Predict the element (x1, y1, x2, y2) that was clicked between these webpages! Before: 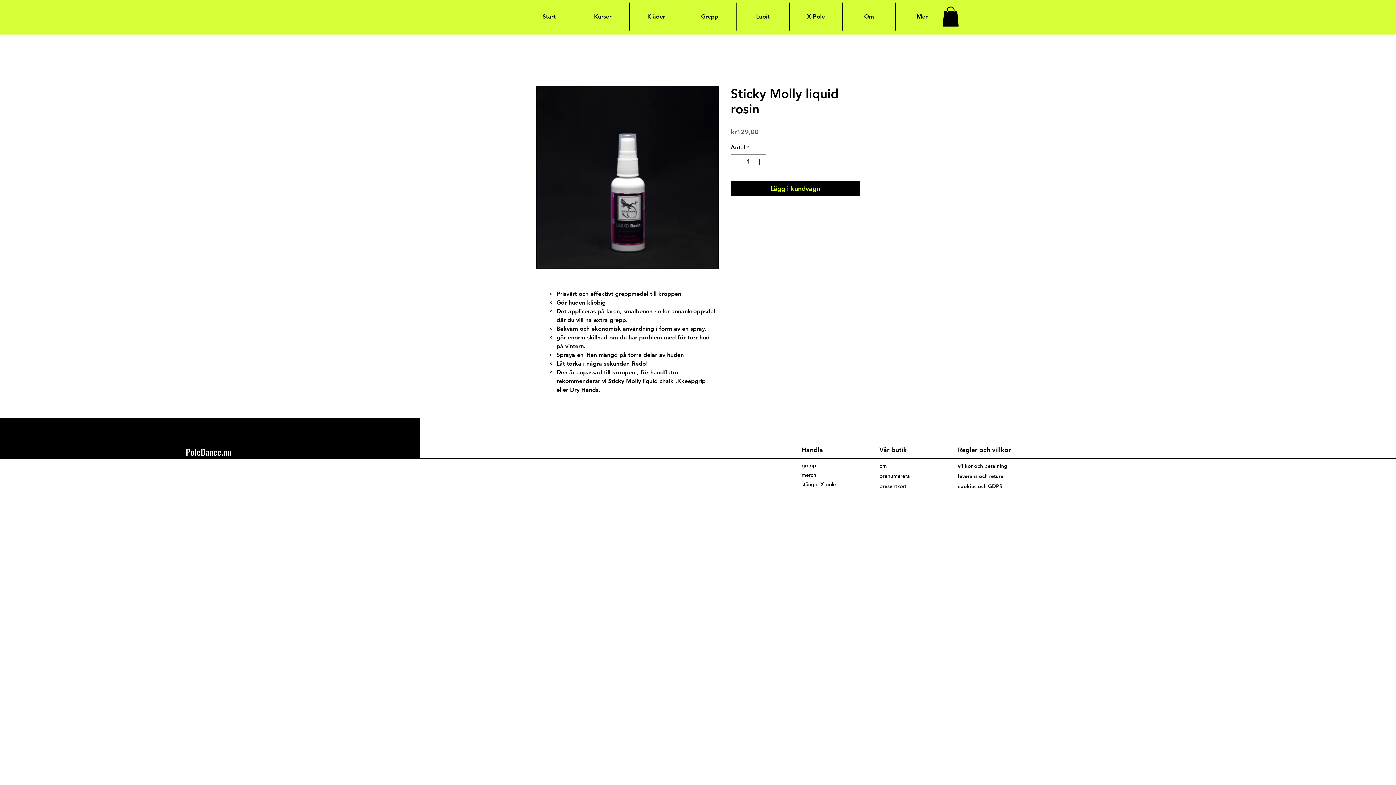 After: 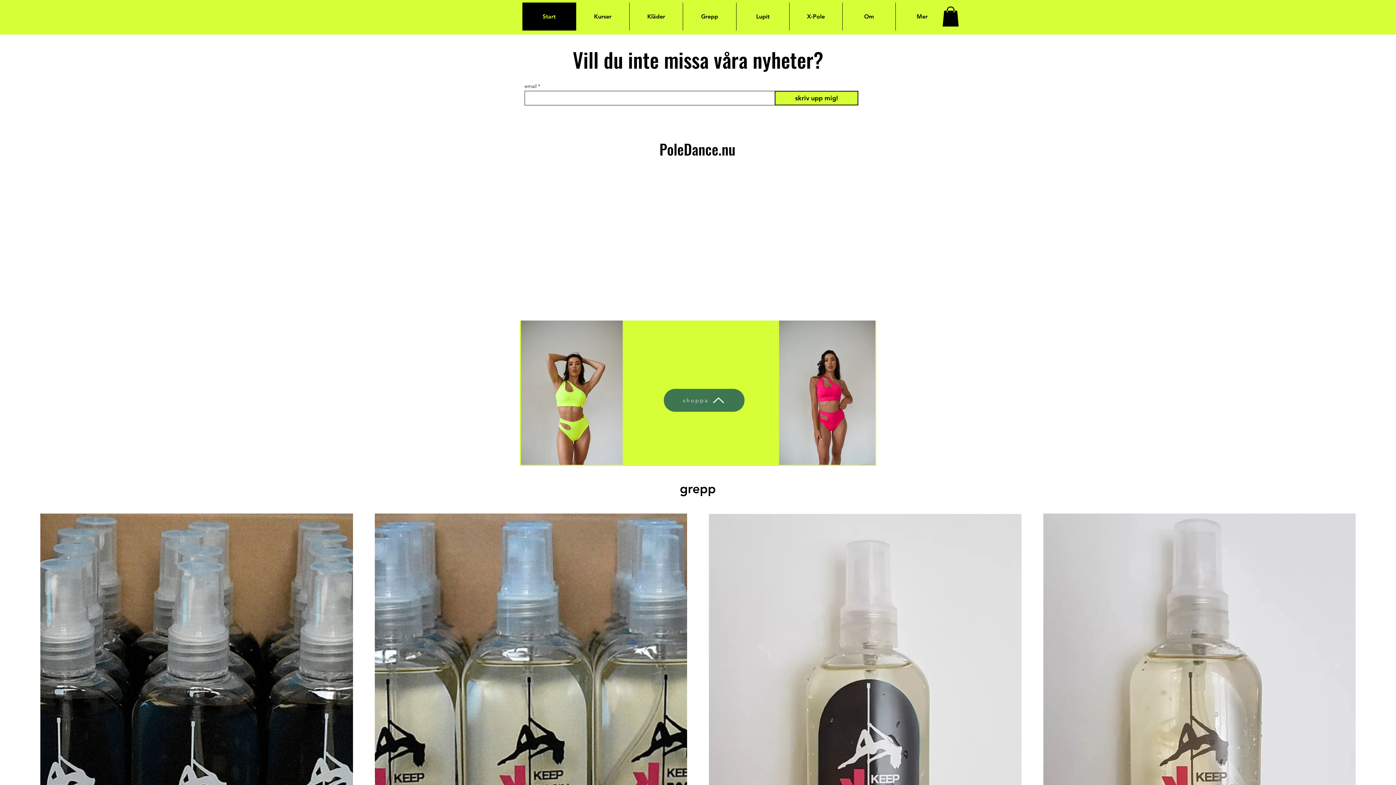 Action: bbox: (185, 445, 231, 458) label: PoleDance.nu